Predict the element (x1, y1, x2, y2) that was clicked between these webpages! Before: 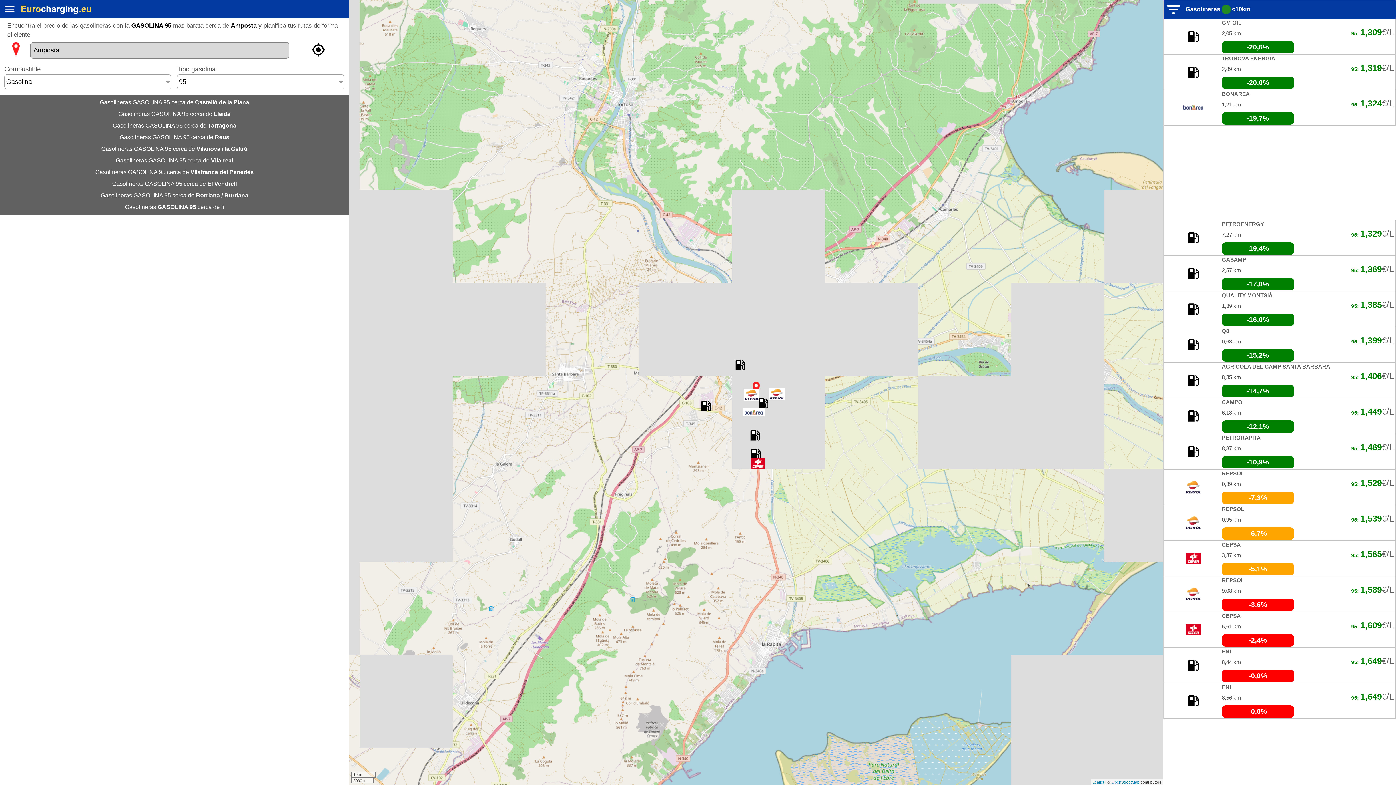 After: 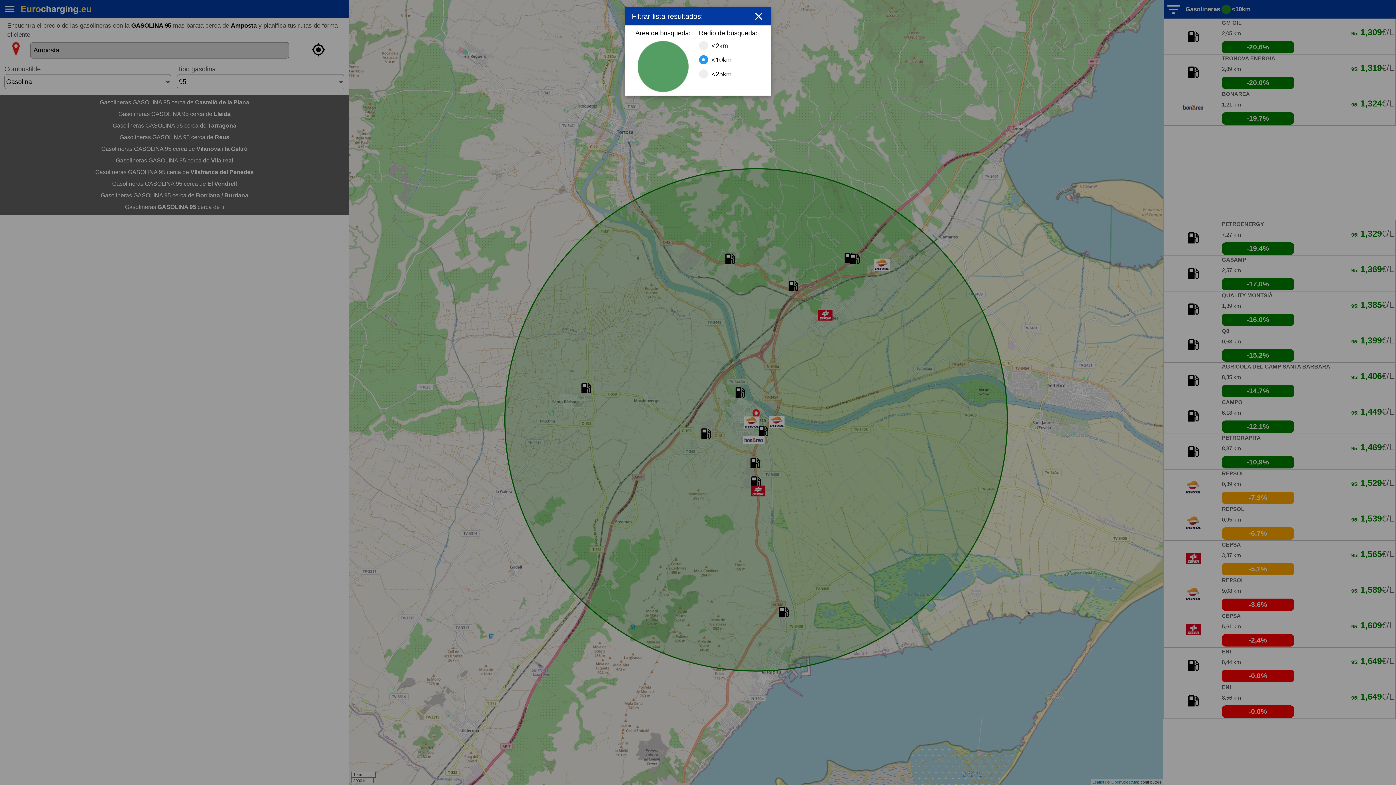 Action: bbox: (1221, 8, 1231, 15)